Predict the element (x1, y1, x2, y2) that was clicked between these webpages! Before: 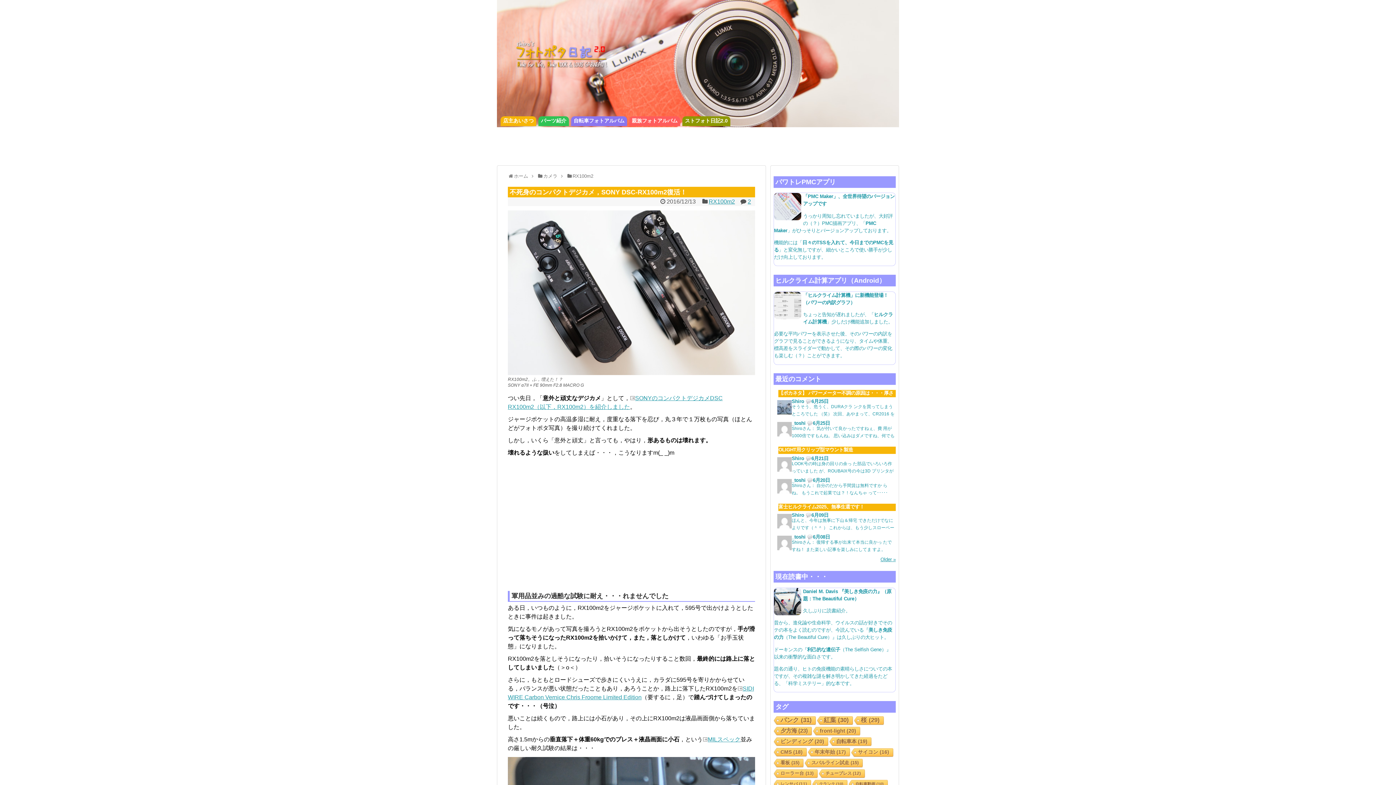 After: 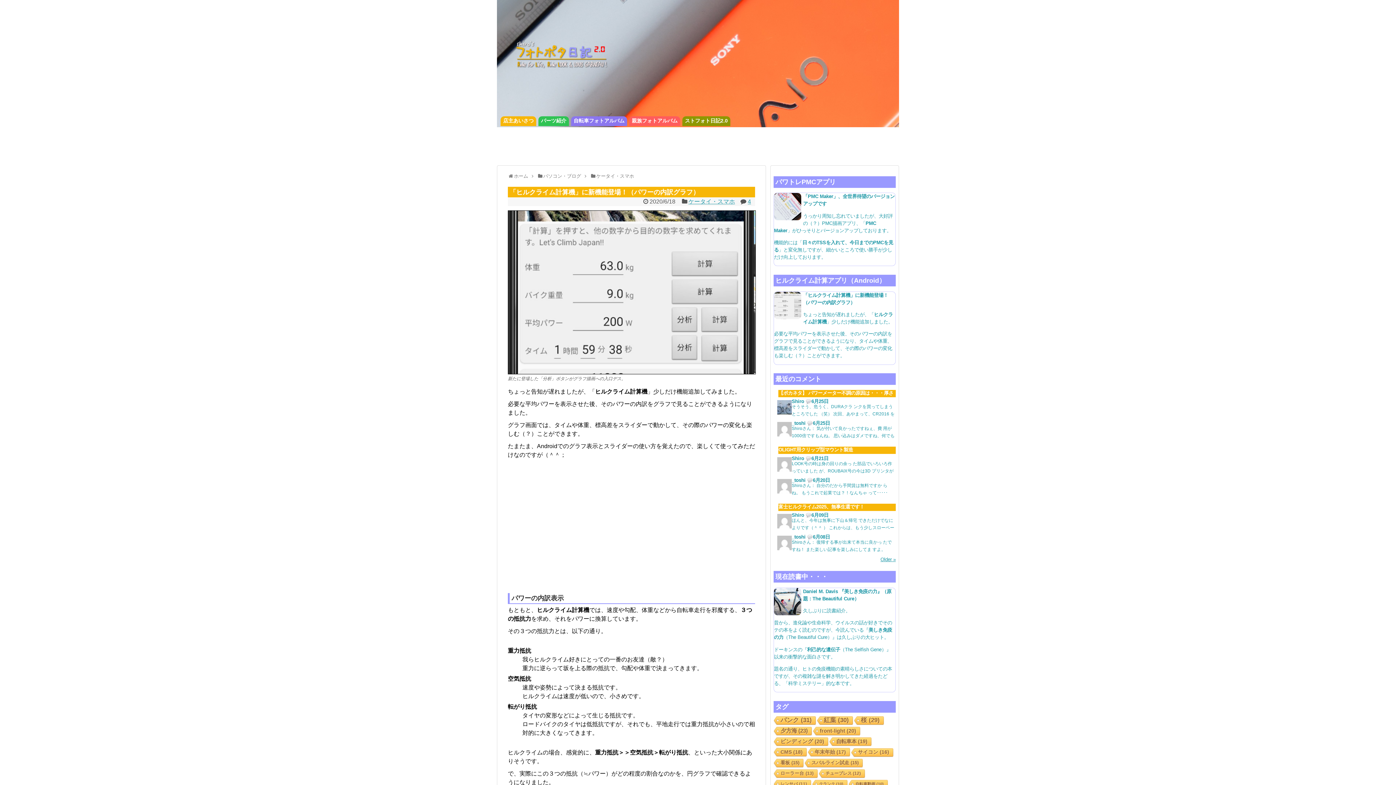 Action: bbox: (773, 291, 896, 364) label: 「ヒルクライム計算機」に新機能登場！（パワーの内訳グラフ）

ちょっと告知が遅れましたが、「ヒルクライム計算機」少しだけ機能追加しました。

必要な平均パワーを表示させた後、そのパワーの内訳をグラフで見ることができるようになり、タイムや体重、標高差をスライダーで動かして、その際のパワーの変化も楽しむ（？）ことができます。